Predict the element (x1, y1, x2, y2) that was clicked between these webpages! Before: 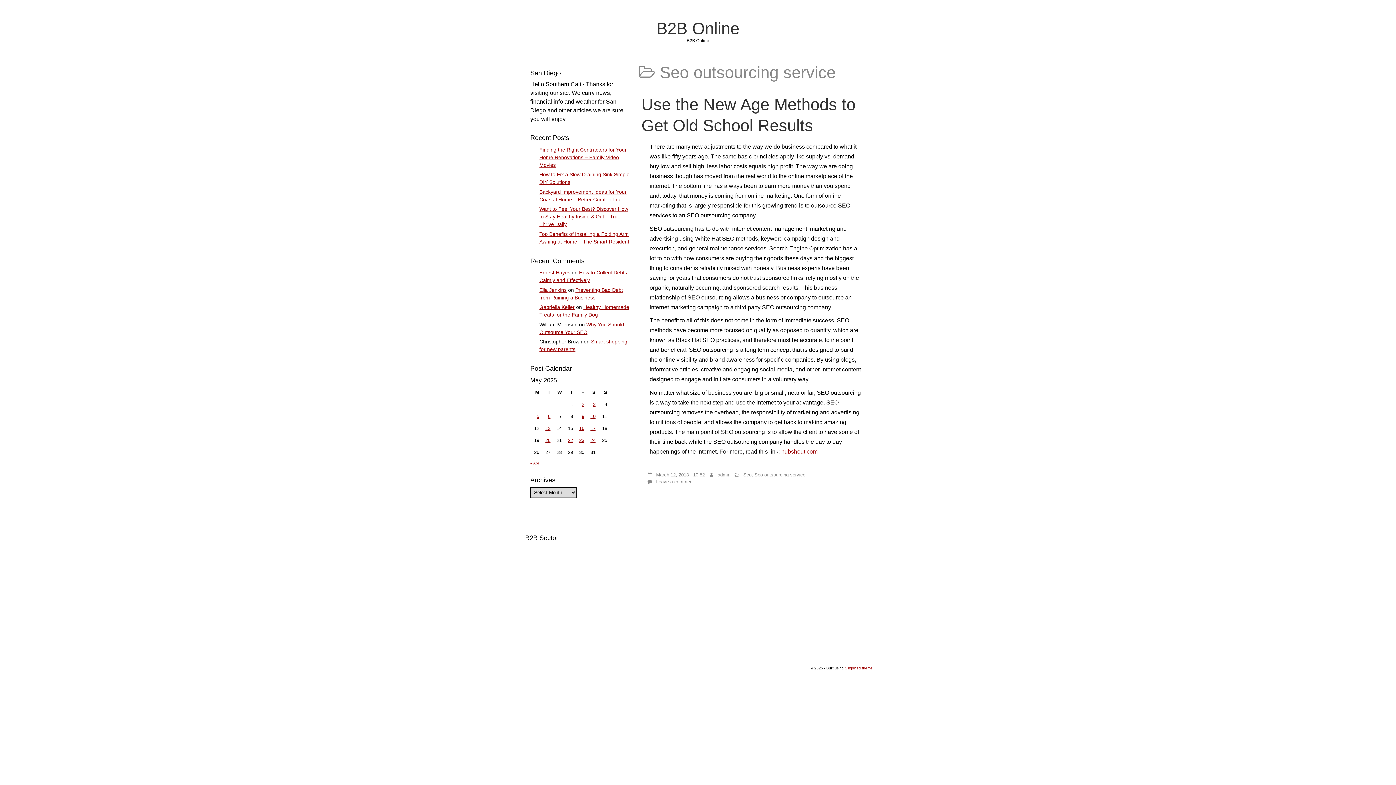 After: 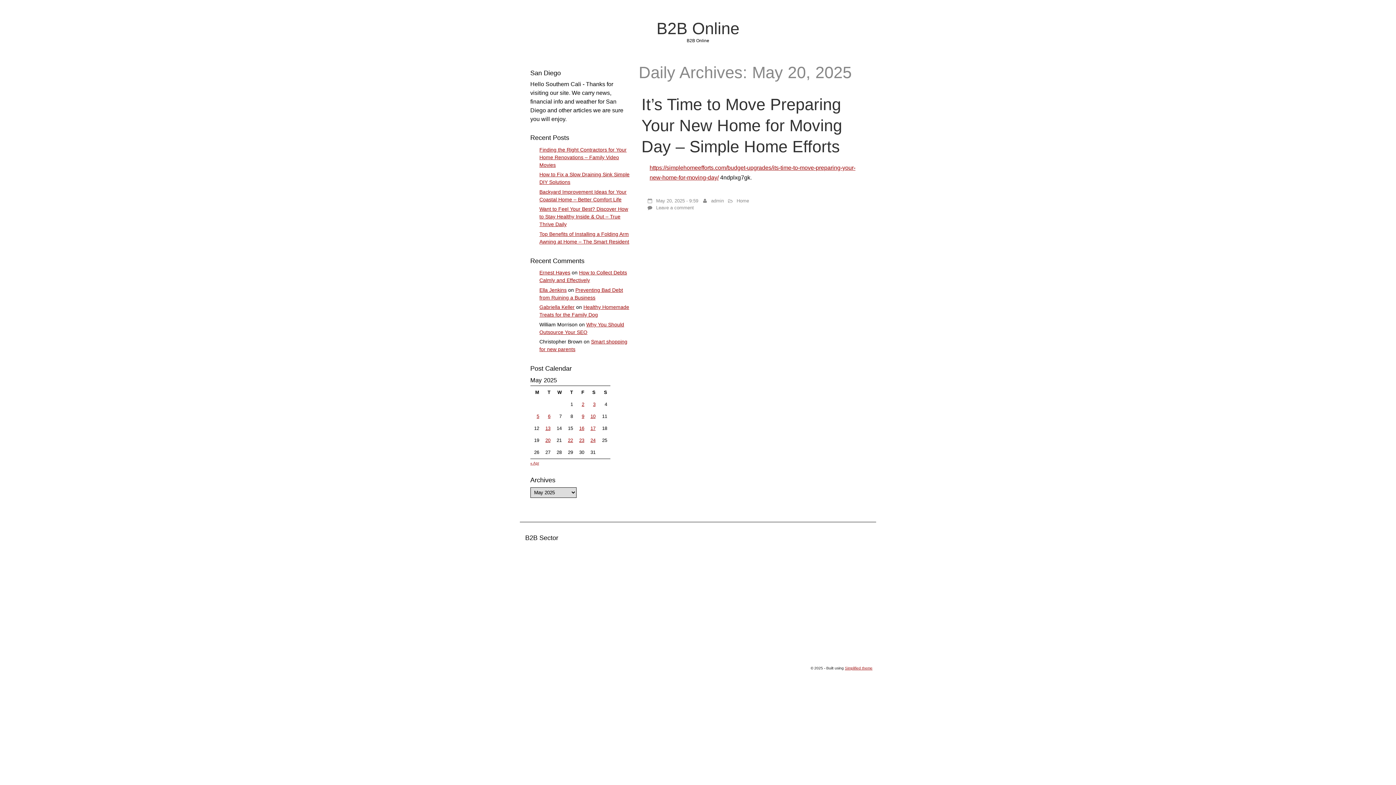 Action: bbox: (545, 437, 550, 443) label: Posts published on May 20, 2025